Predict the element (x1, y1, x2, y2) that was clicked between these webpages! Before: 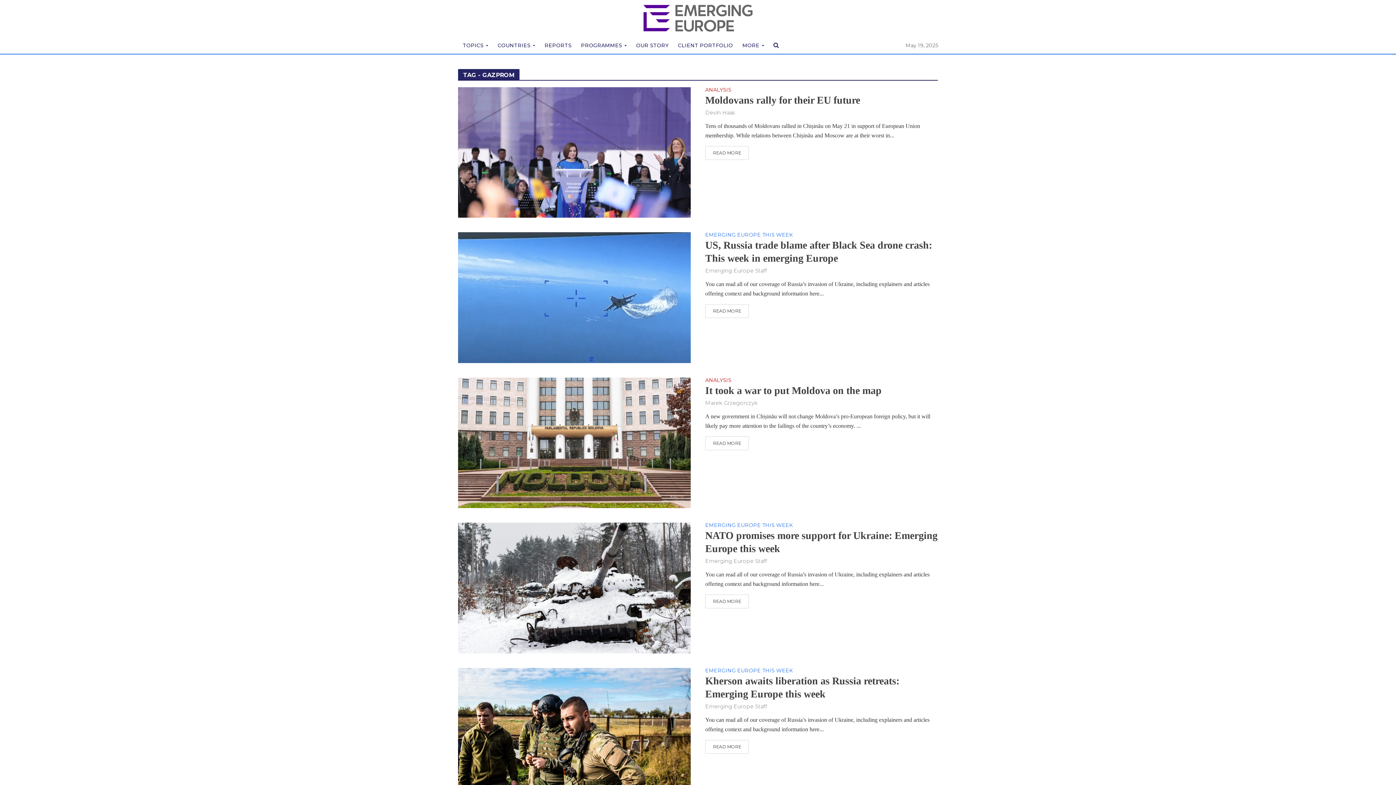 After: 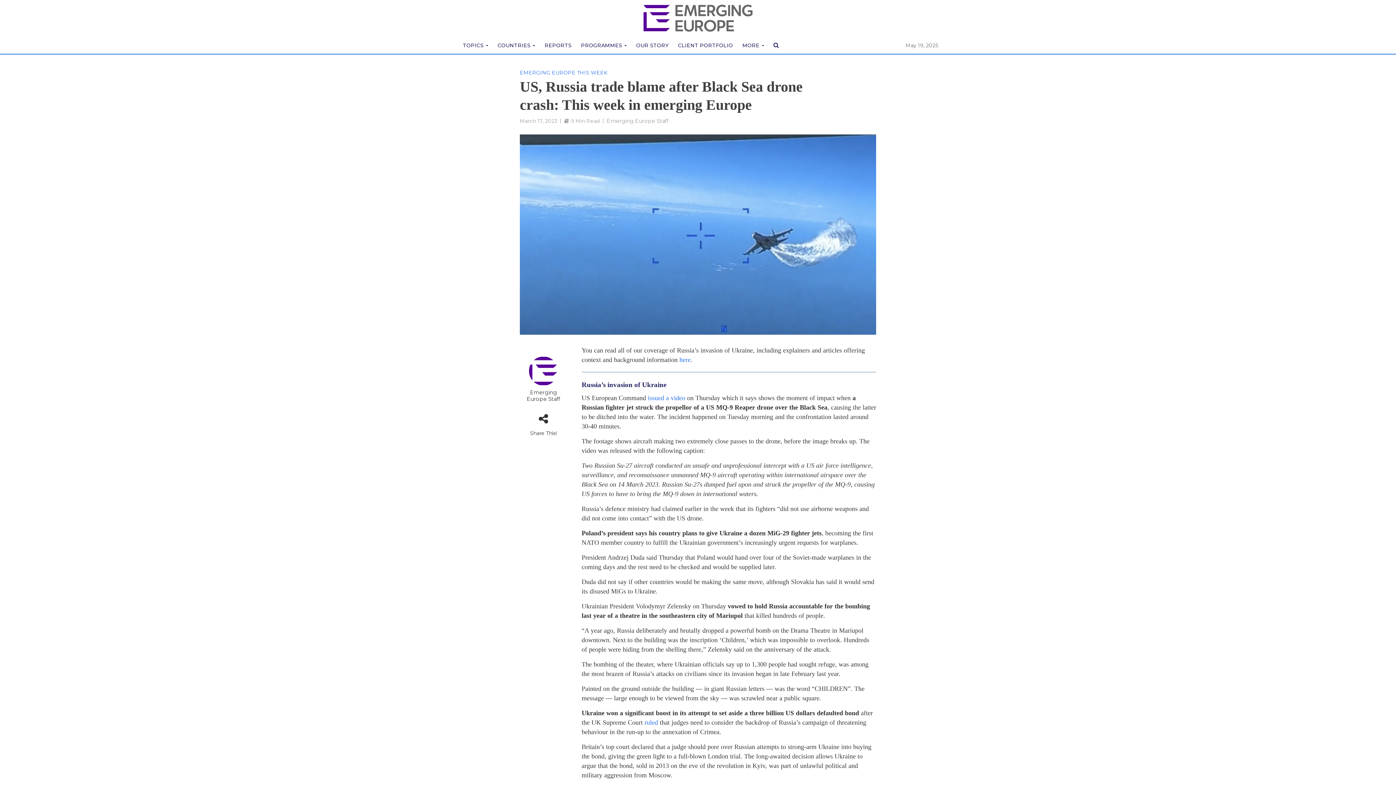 Action: bbox: (705, 304, 749, 318) label: READ MORE